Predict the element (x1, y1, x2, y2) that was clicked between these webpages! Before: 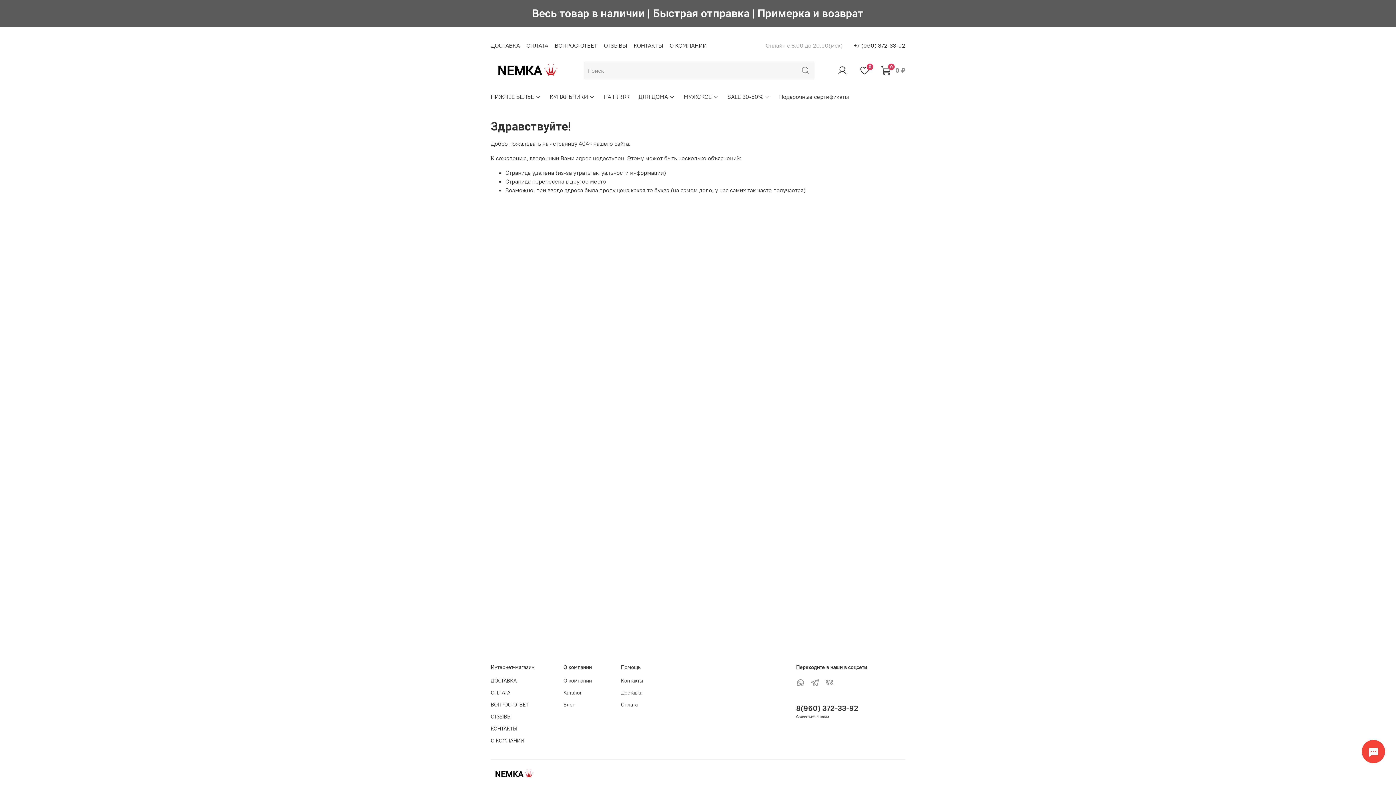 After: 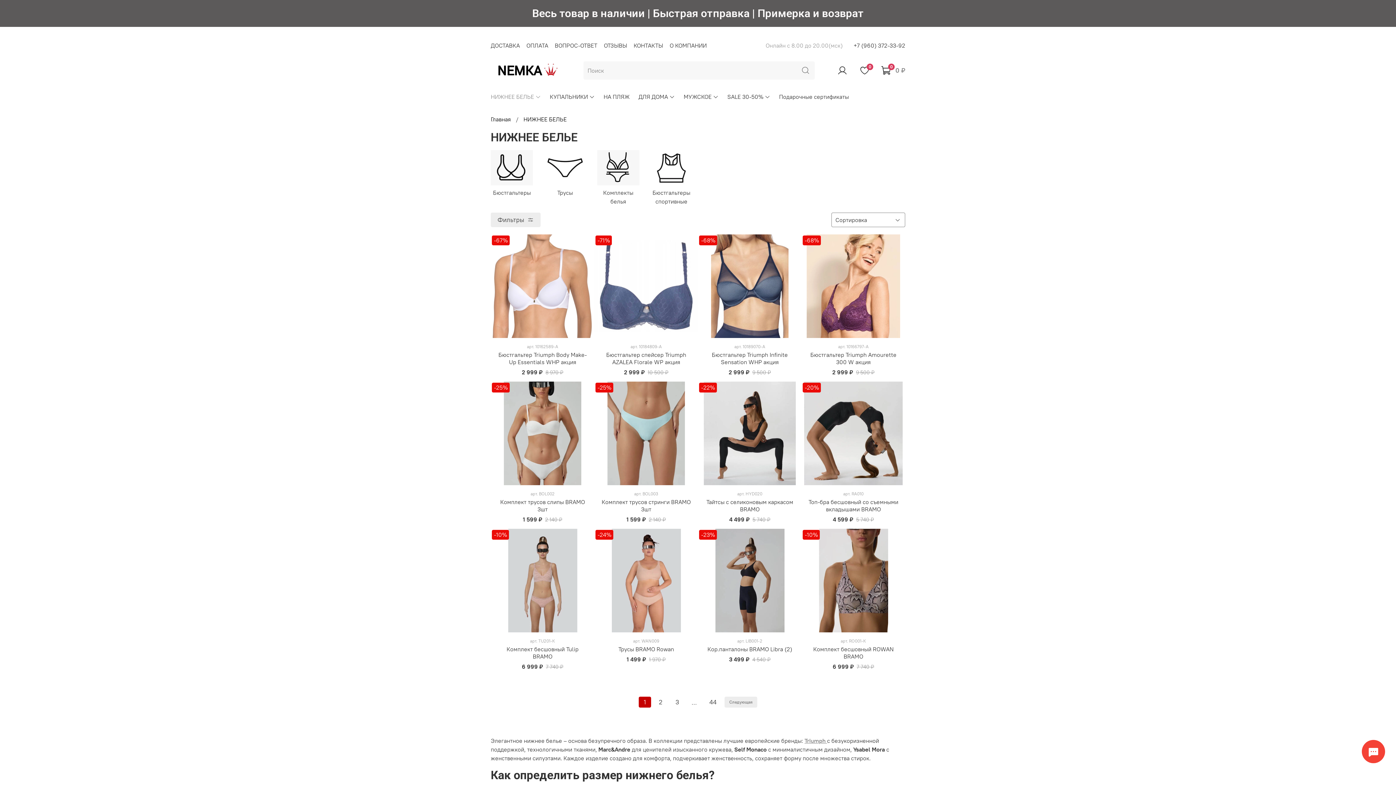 Action: bbox: (490, 92, 541, 101) label: НИЖНЕЕ БЕЛЬЕ